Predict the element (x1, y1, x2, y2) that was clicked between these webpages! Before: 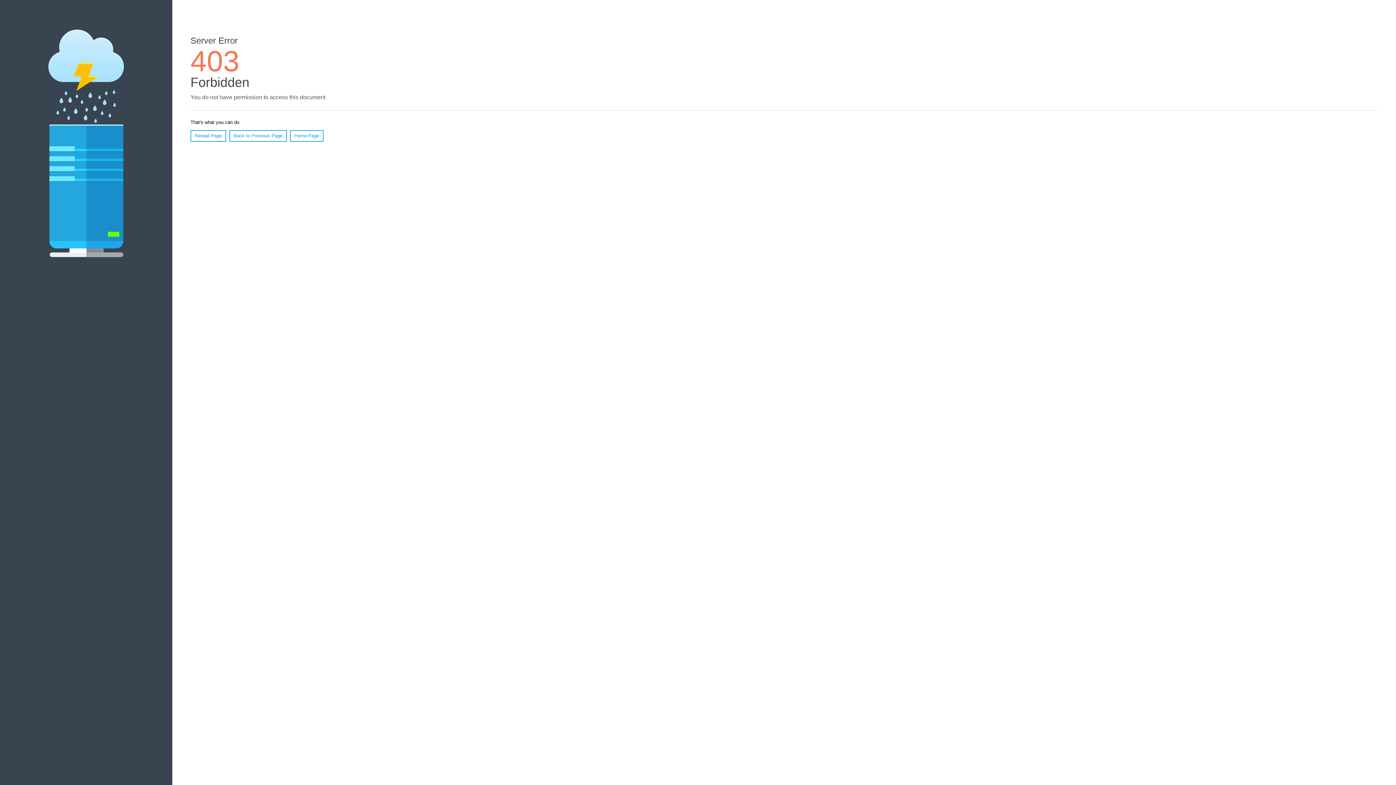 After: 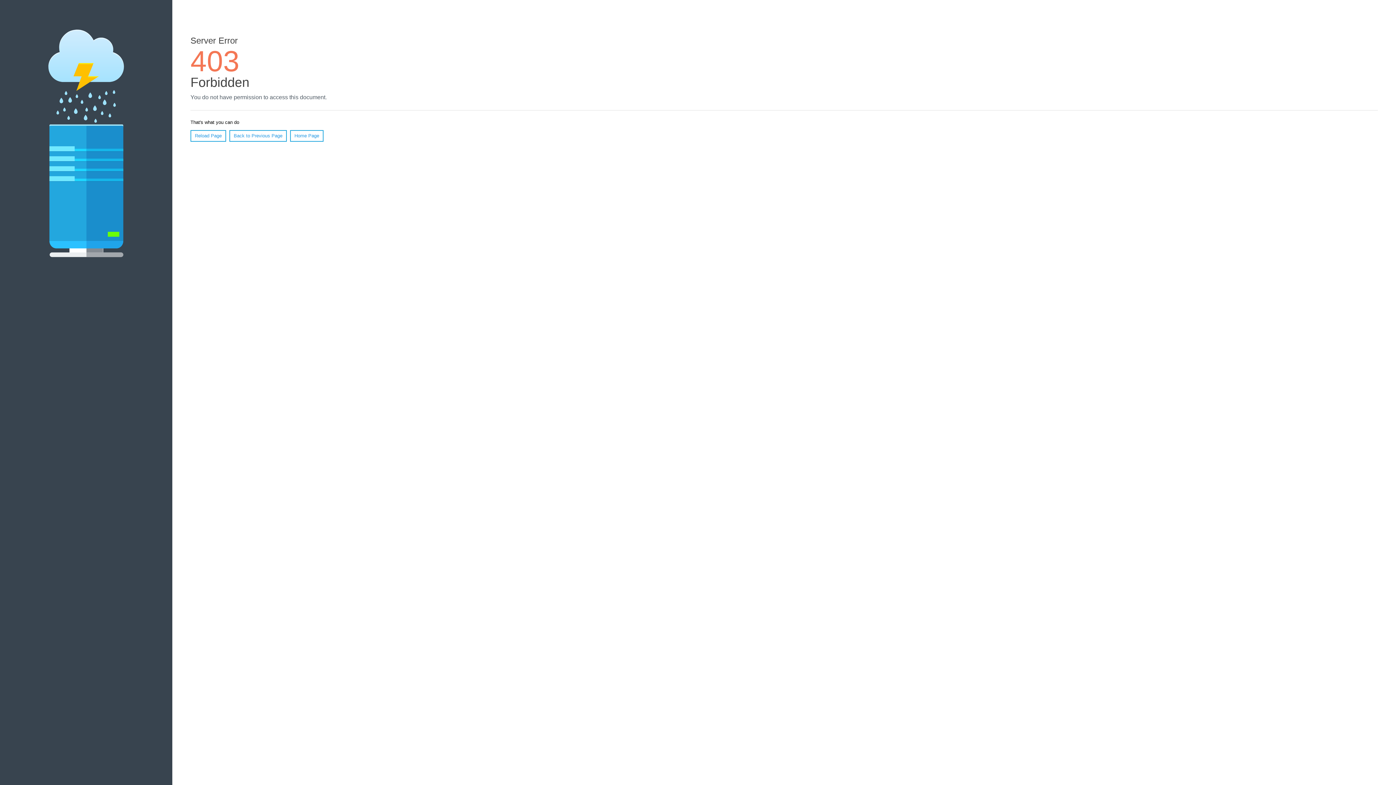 Action: bbox: (290, 130, 323, 141) label: Home Page